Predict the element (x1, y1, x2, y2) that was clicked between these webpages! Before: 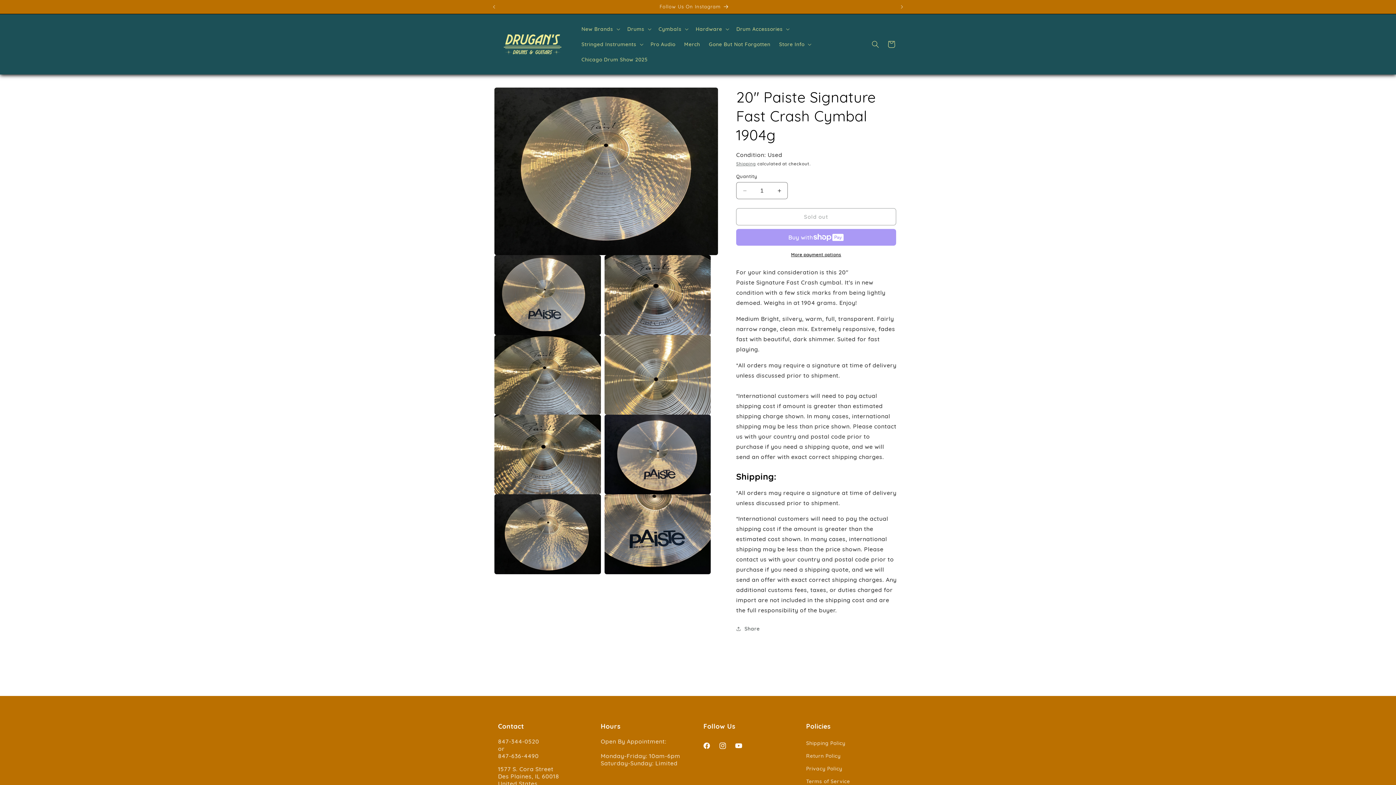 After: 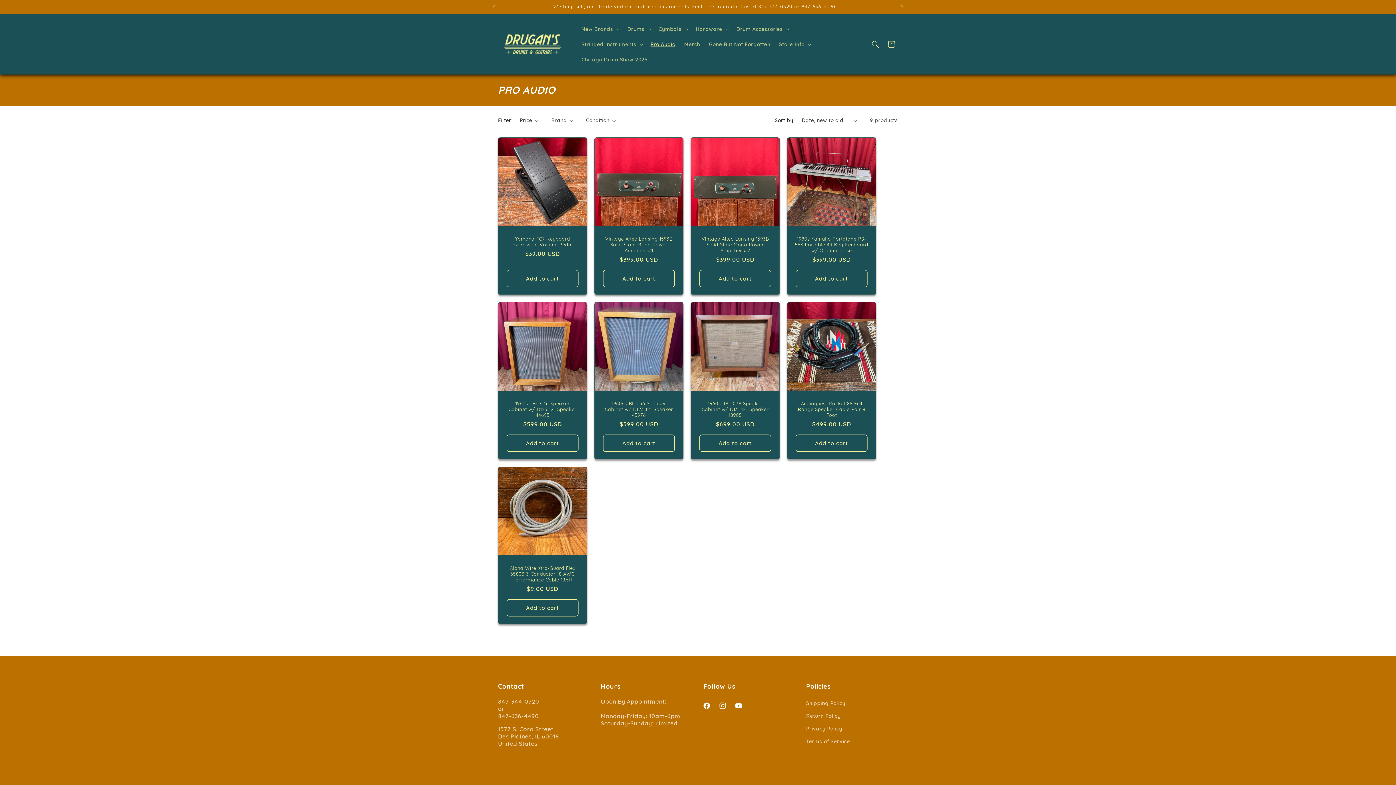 Action: label: Pro Audio bbox: (646, 36, 679, 52)